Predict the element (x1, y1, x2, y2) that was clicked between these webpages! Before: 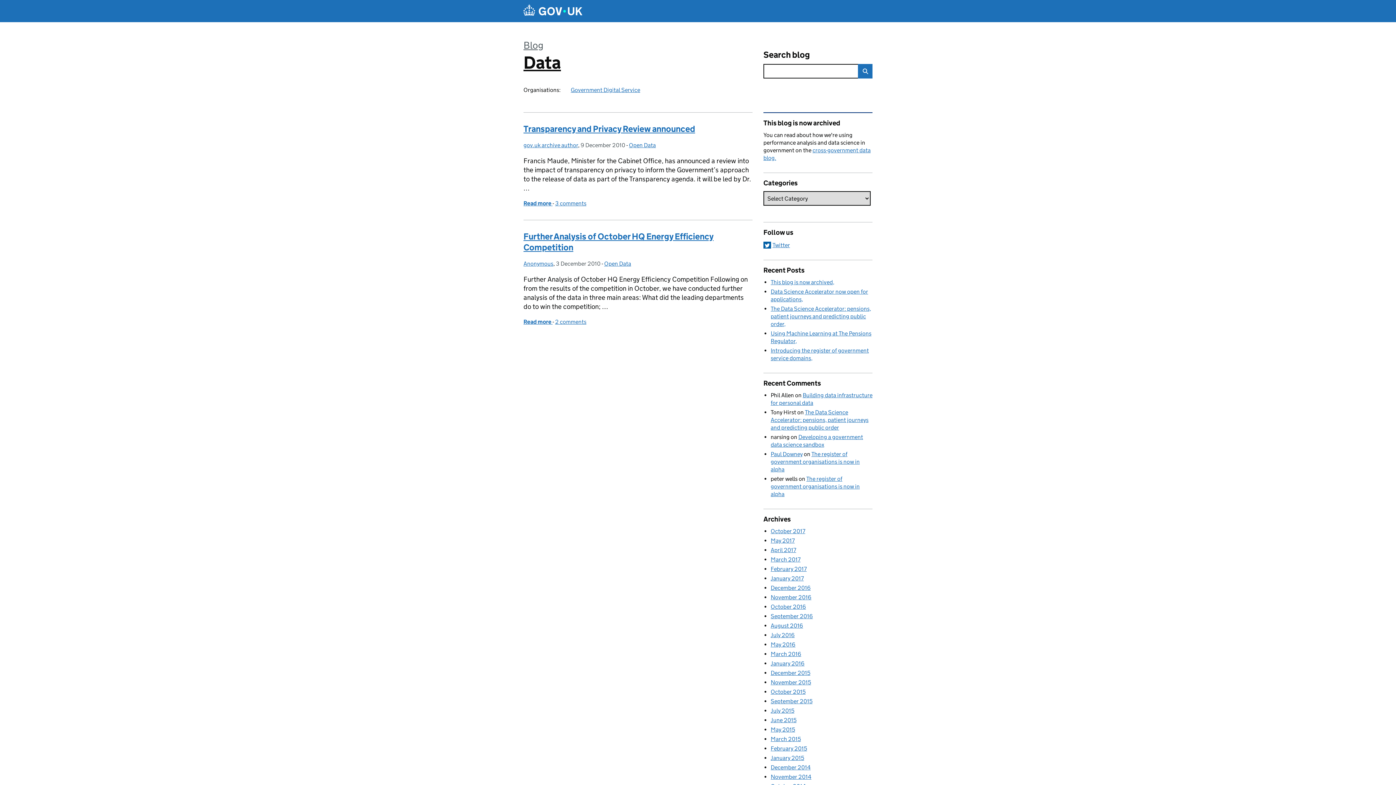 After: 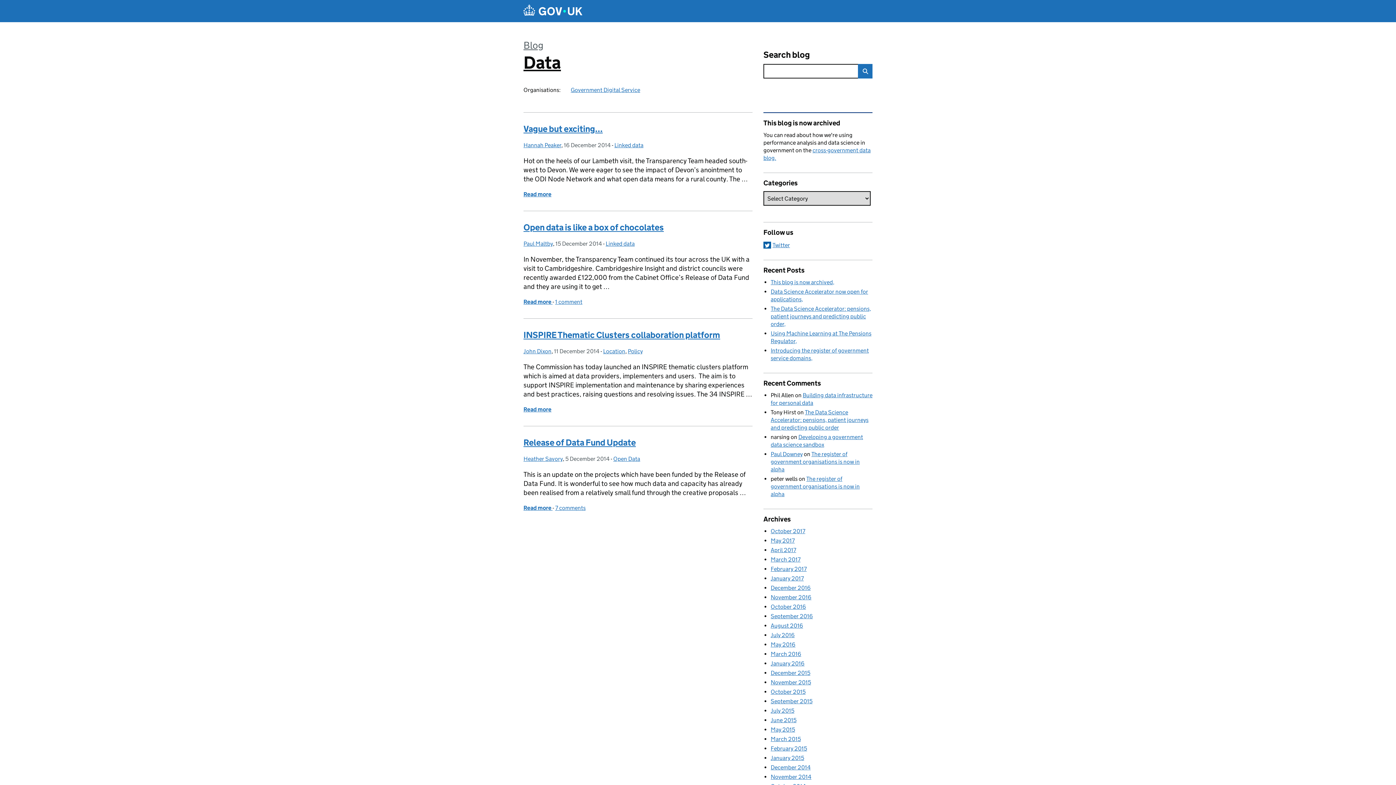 Action: bbox: (770, 764, 810, 771) label: December 2014